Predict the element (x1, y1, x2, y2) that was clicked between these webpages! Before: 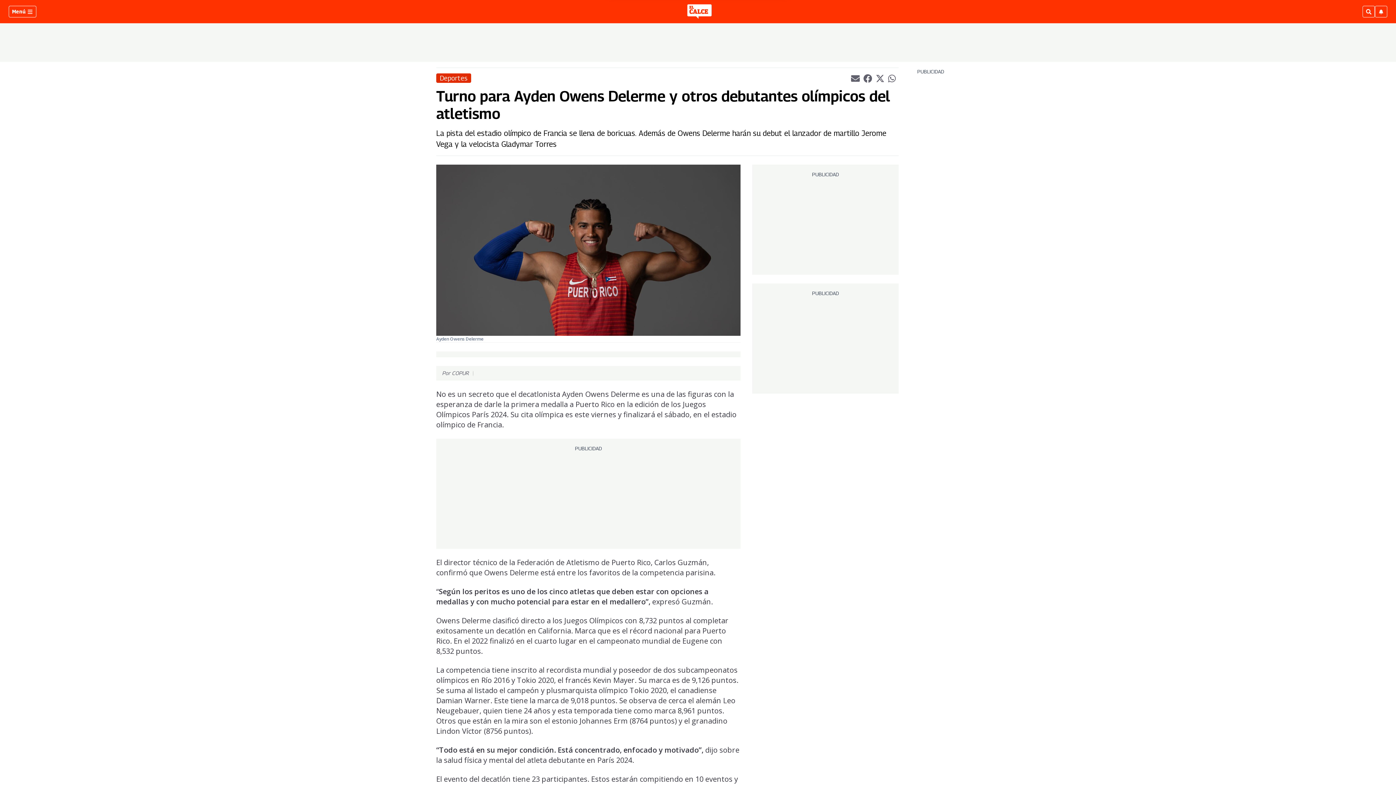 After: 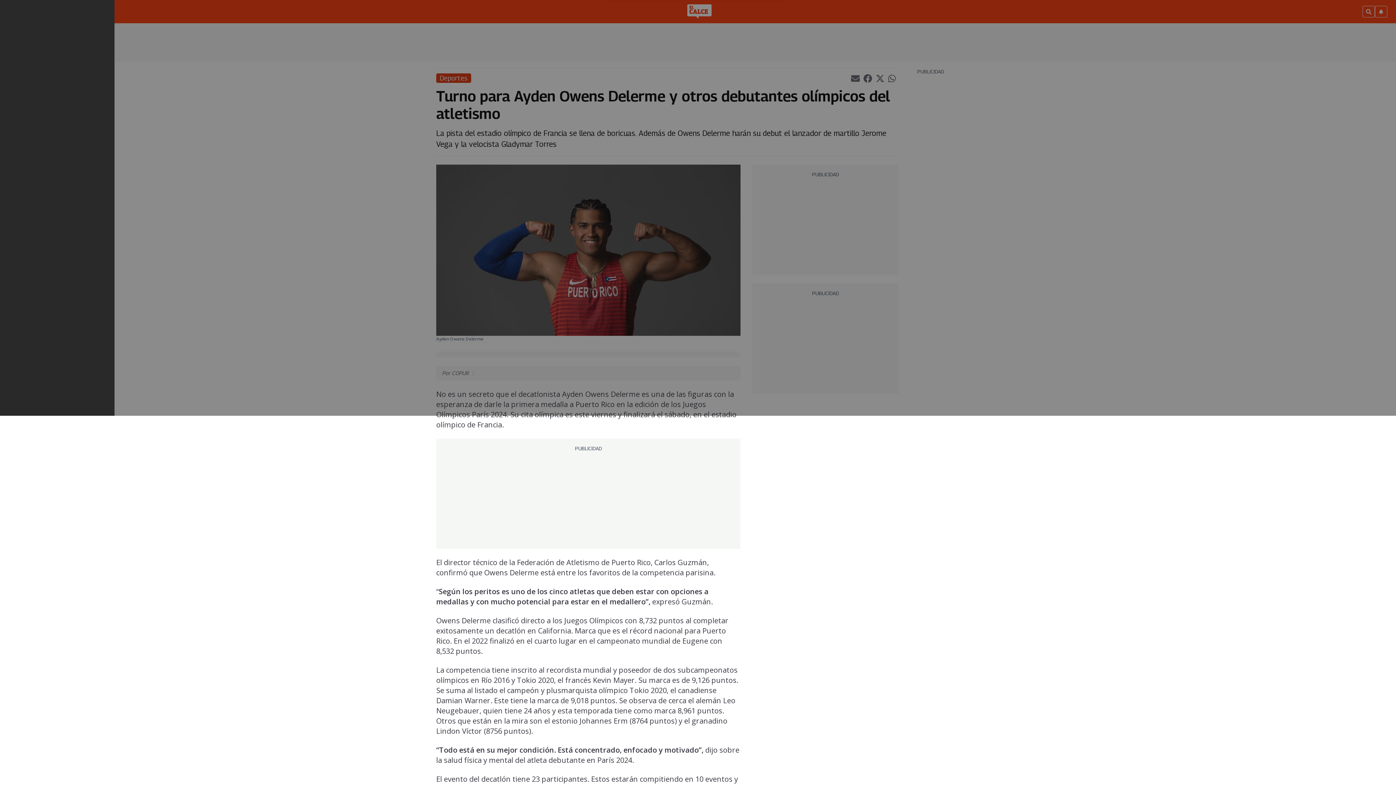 Action: bbox: (8, 5, 36, 17) label: Menú 